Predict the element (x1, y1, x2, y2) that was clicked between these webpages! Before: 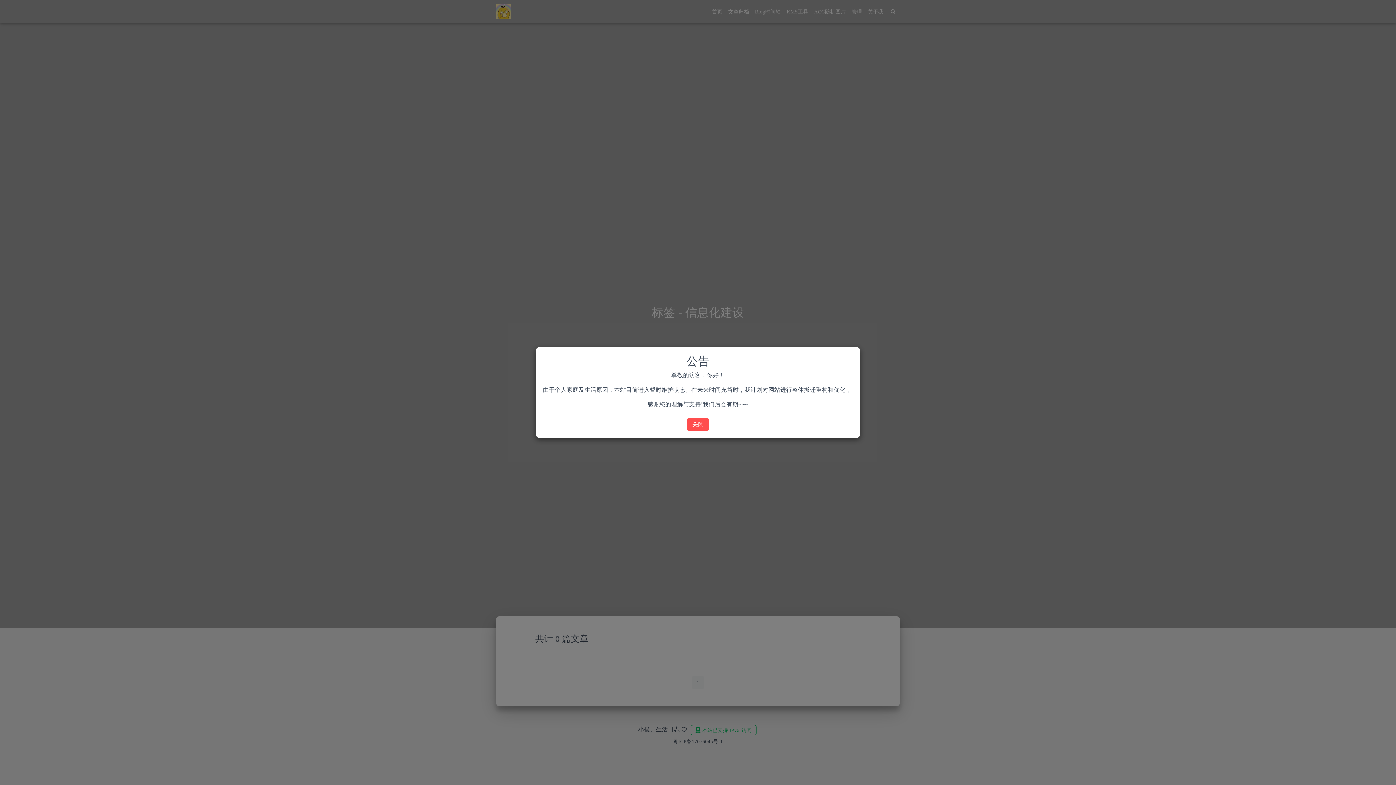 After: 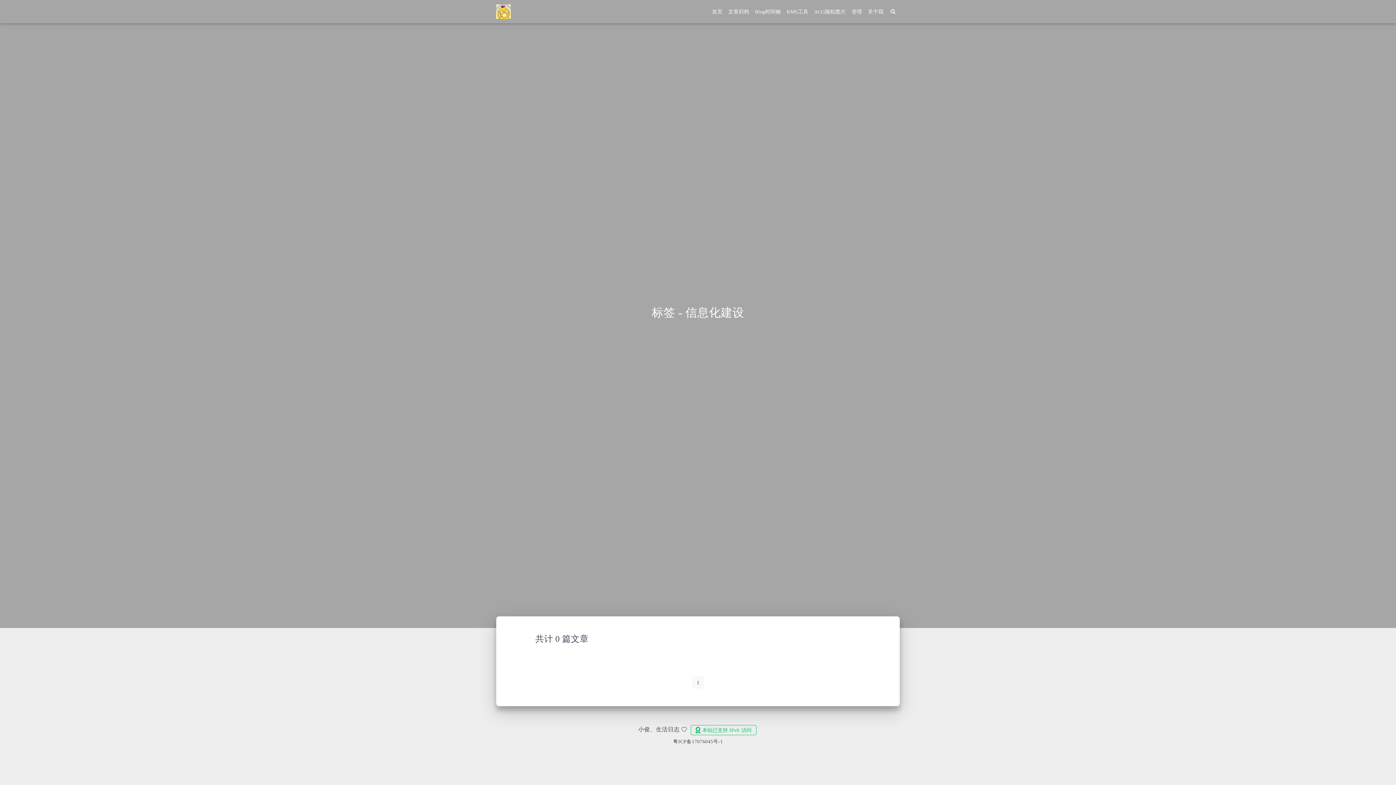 Action: bbox: (686, 418, 709, 430) label: 关闭